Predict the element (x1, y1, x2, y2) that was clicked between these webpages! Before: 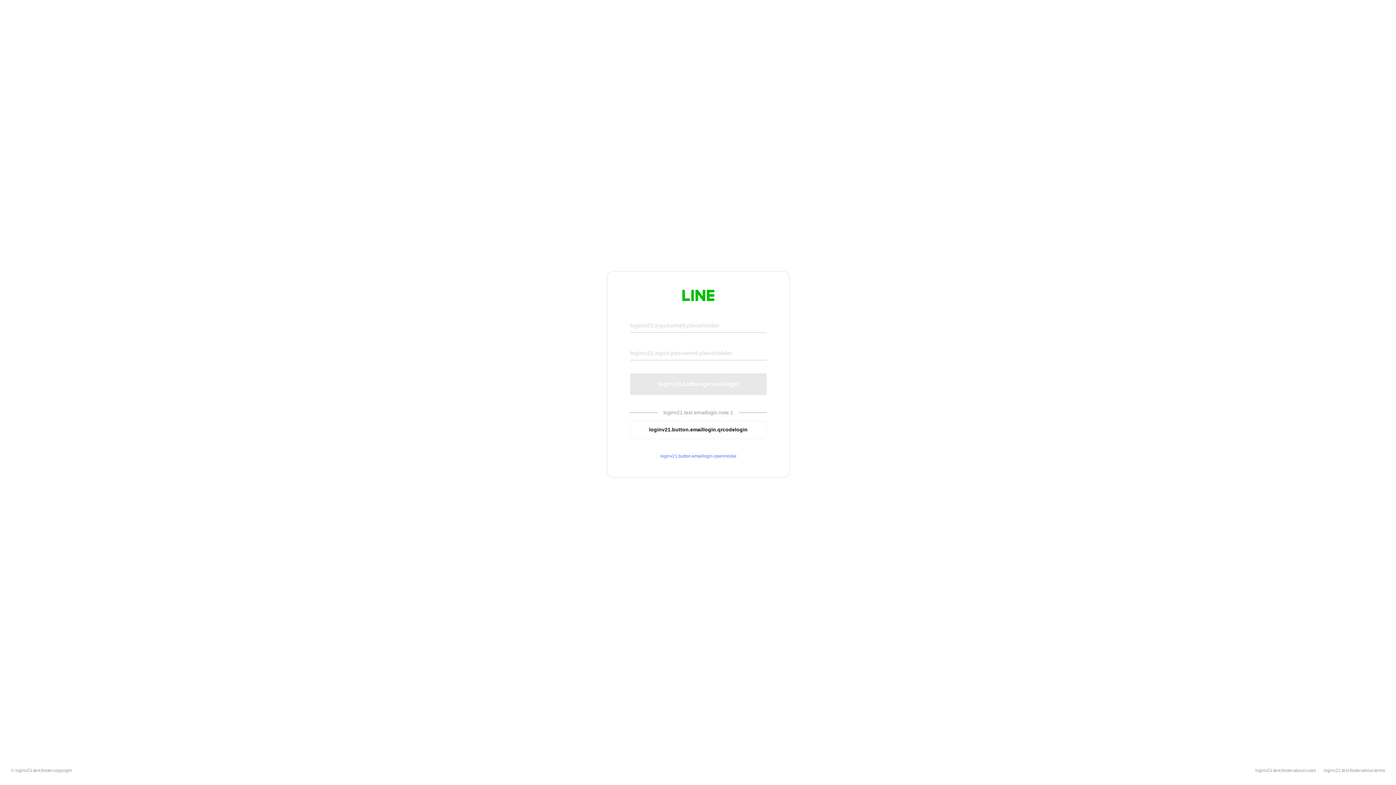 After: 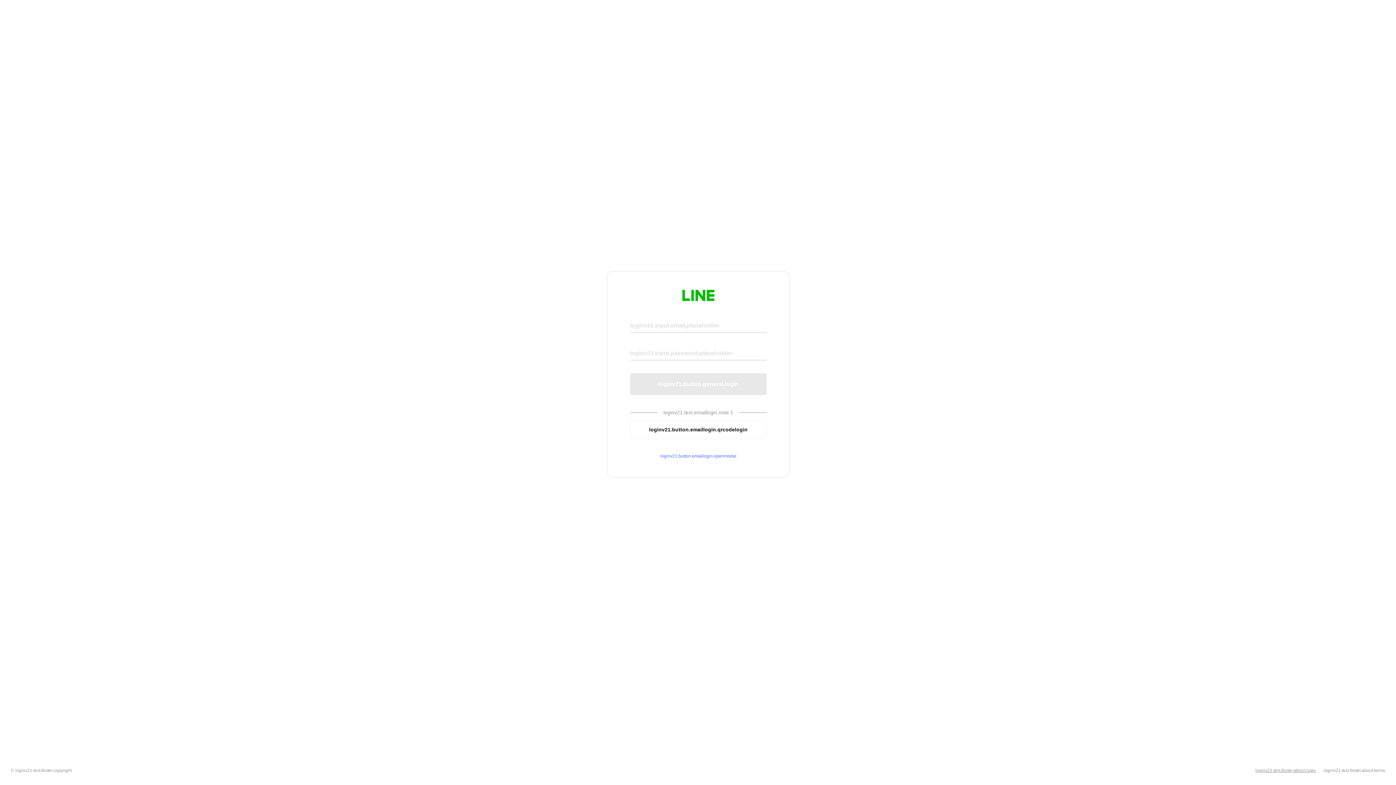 Action: bbox: (1255, 768, 1316, 773) label: loginv21.text.footer.about.rules